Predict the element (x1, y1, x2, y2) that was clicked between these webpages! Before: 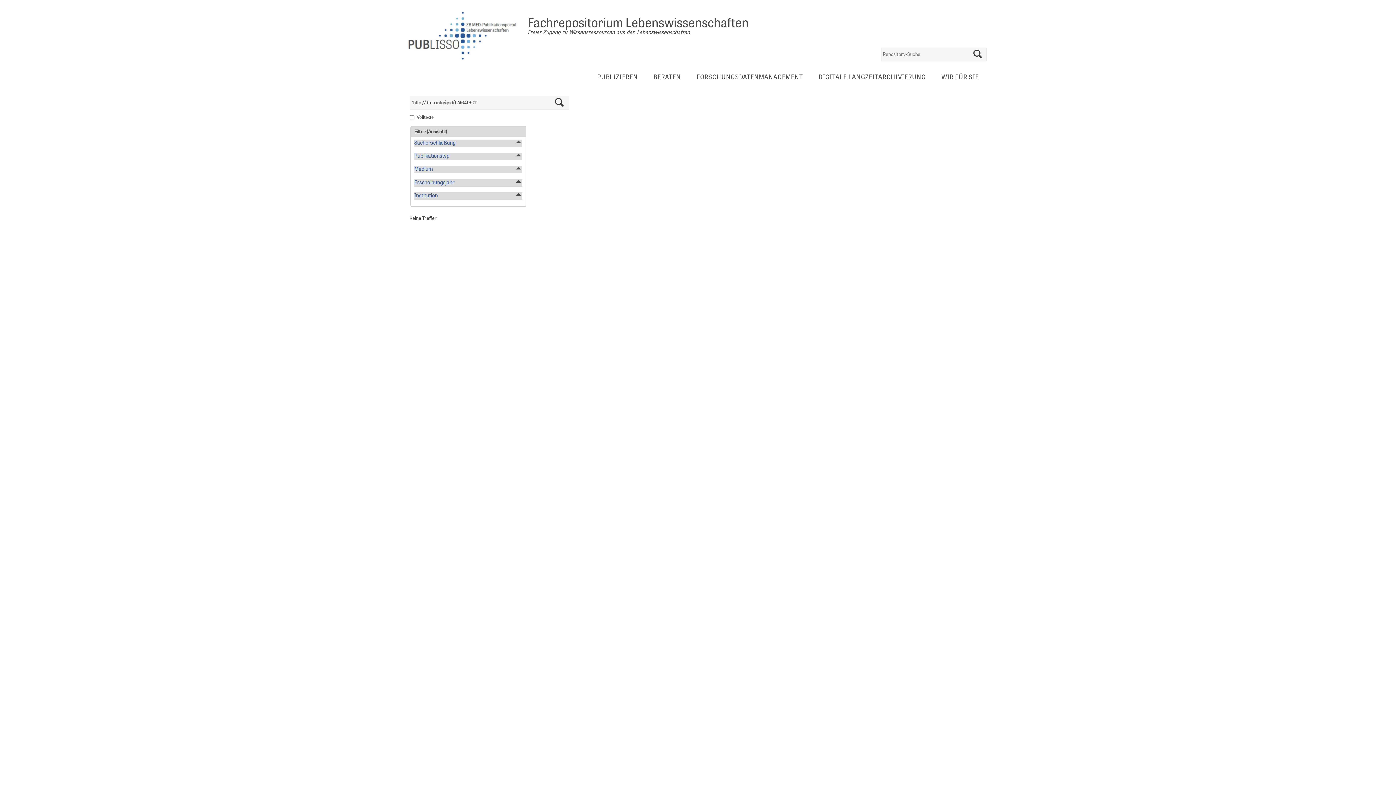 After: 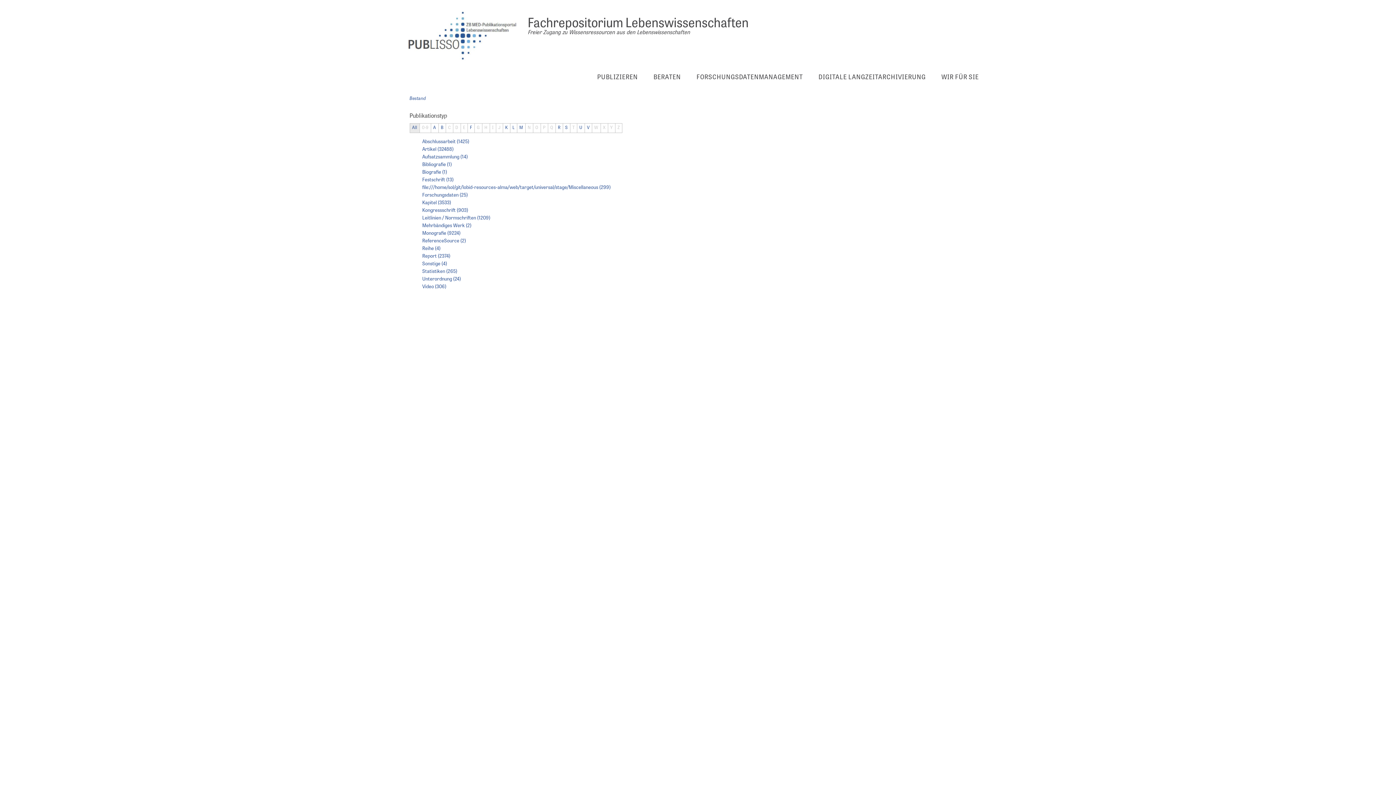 Action: bbox: (414, 153, 449, 159) label: Publikationstyp